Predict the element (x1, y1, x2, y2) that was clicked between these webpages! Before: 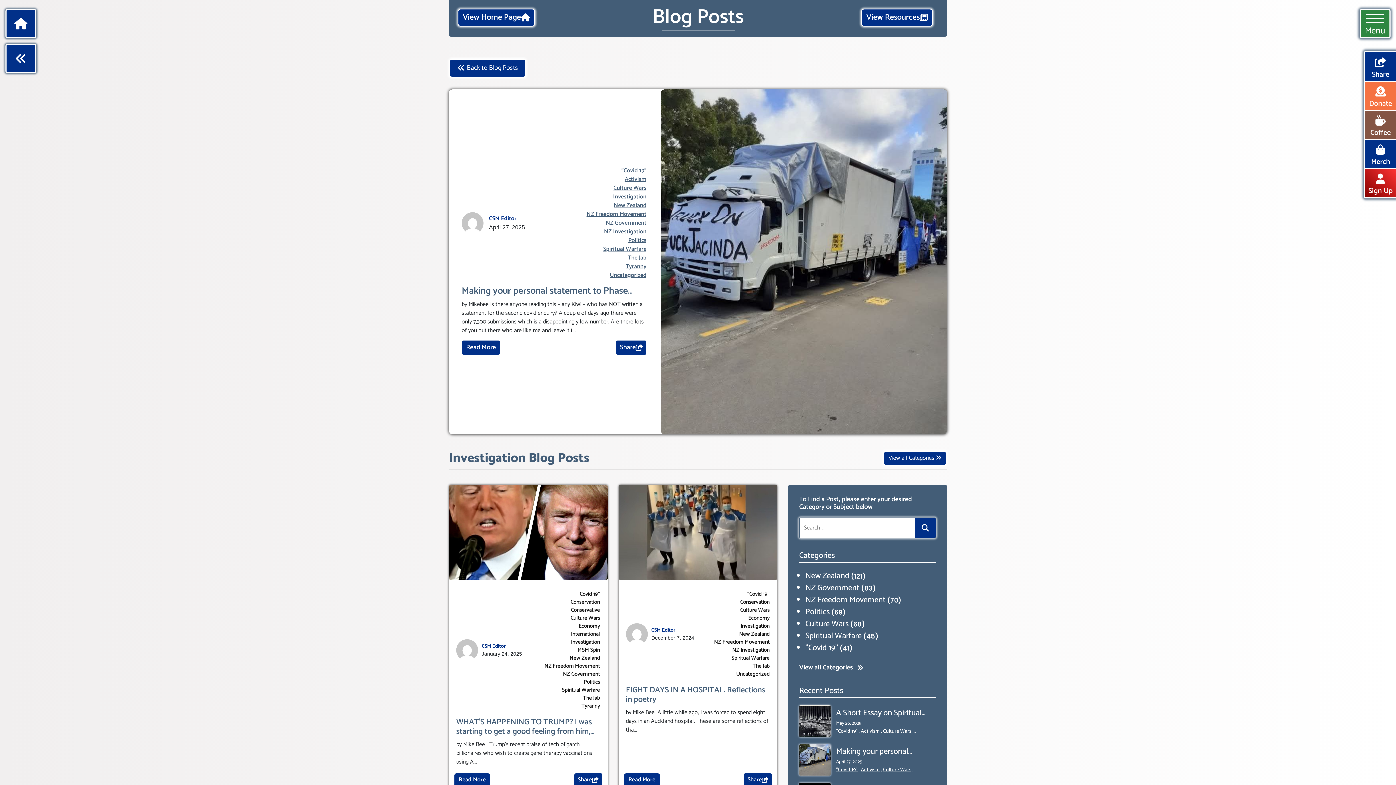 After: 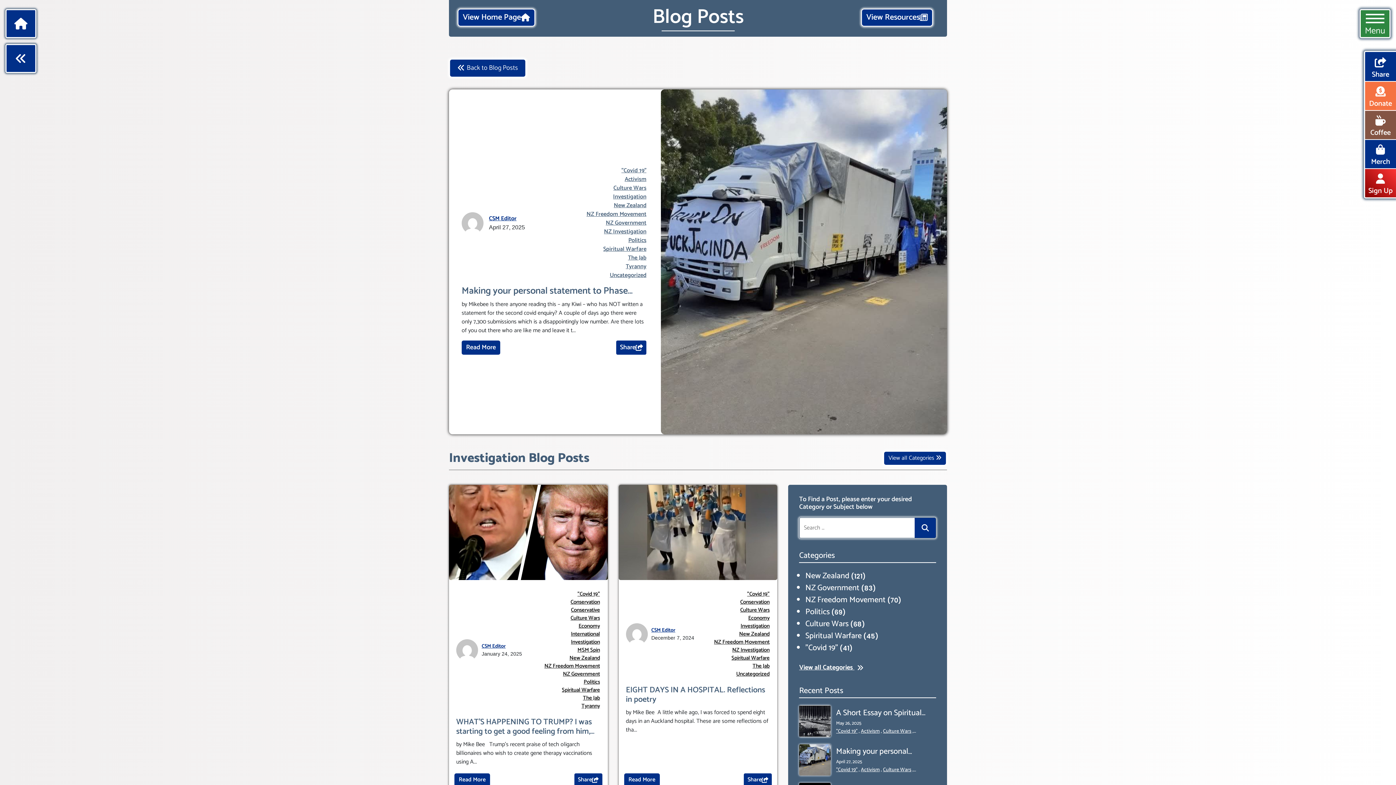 Action: bbox: (461, 212, 483, 234)